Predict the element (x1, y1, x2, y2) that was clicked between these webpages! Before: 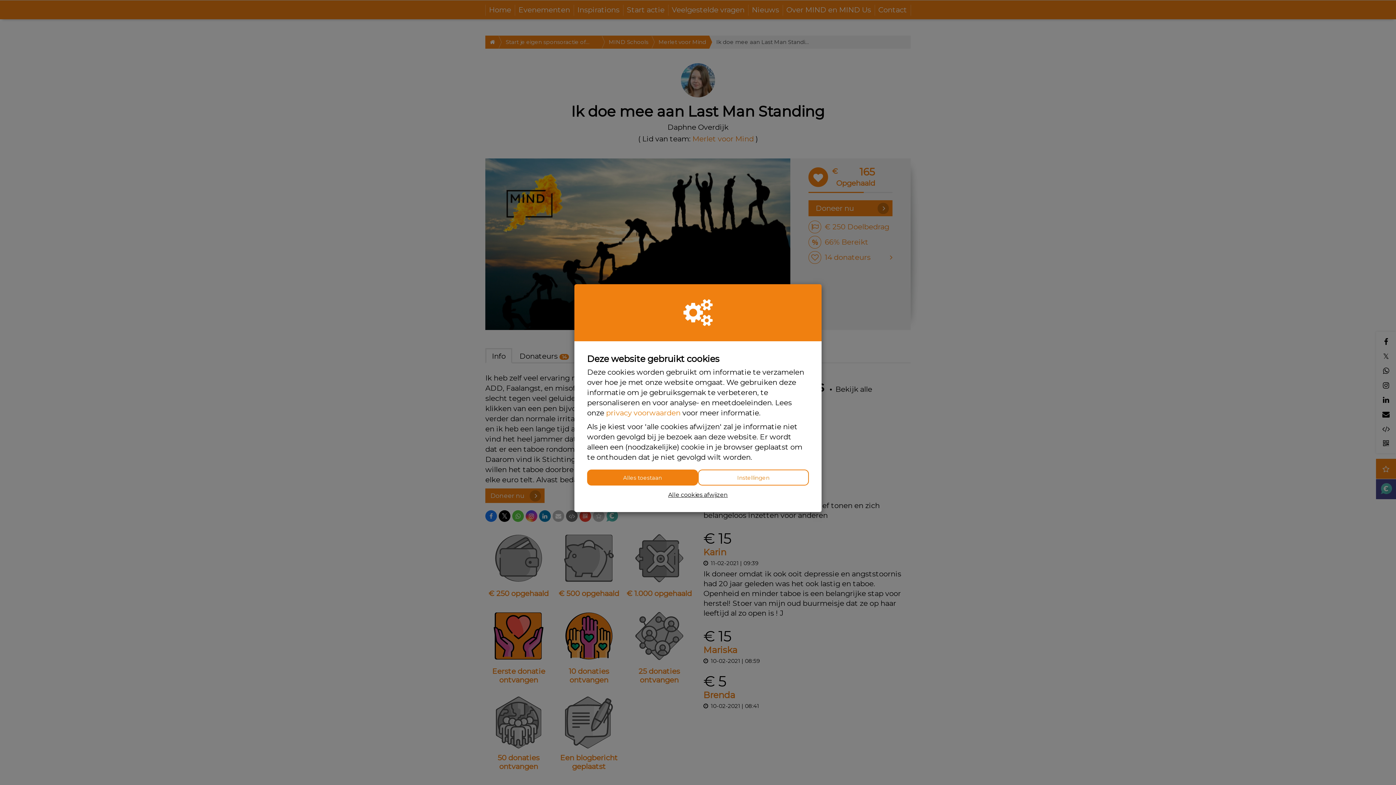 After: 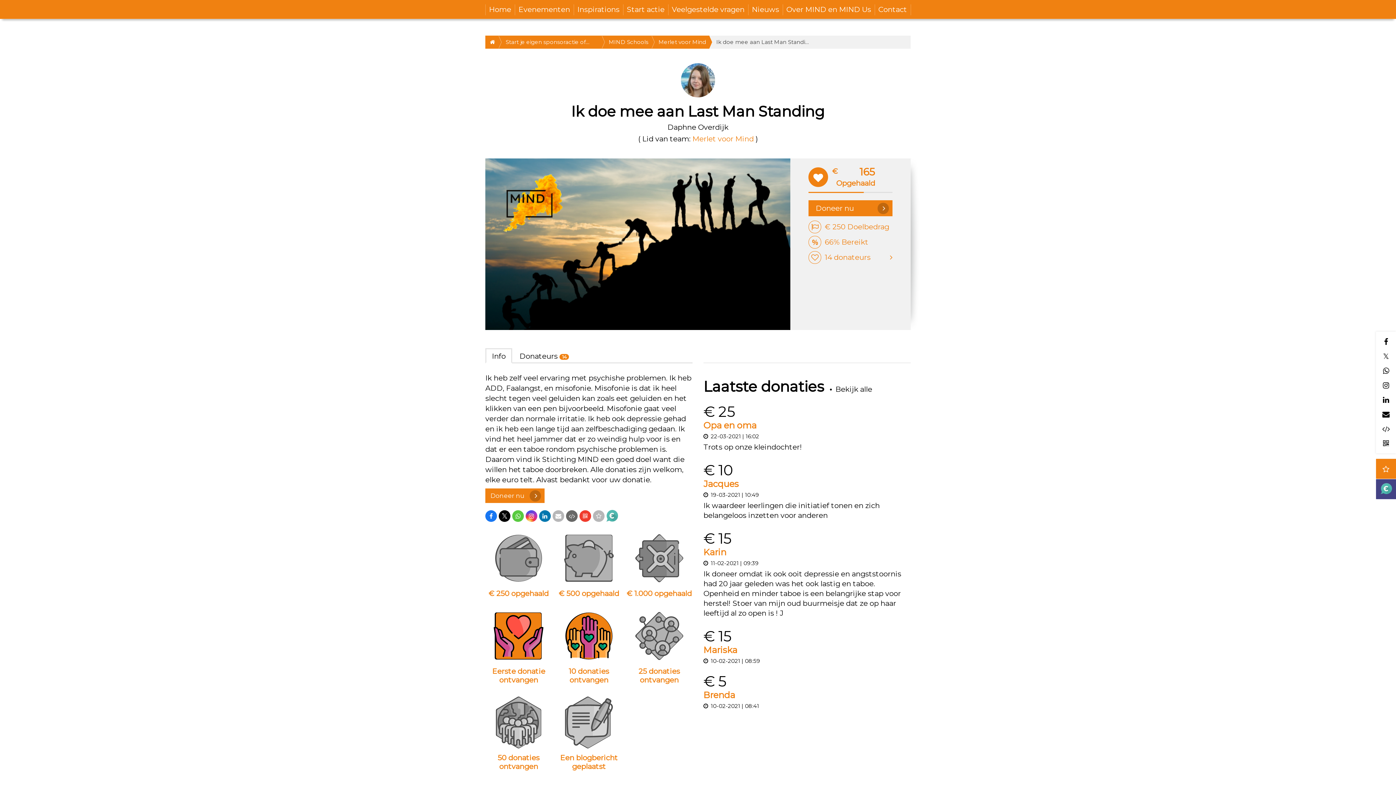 Action: label: Alles toestaan bbox: (587, 469, 698, 485)